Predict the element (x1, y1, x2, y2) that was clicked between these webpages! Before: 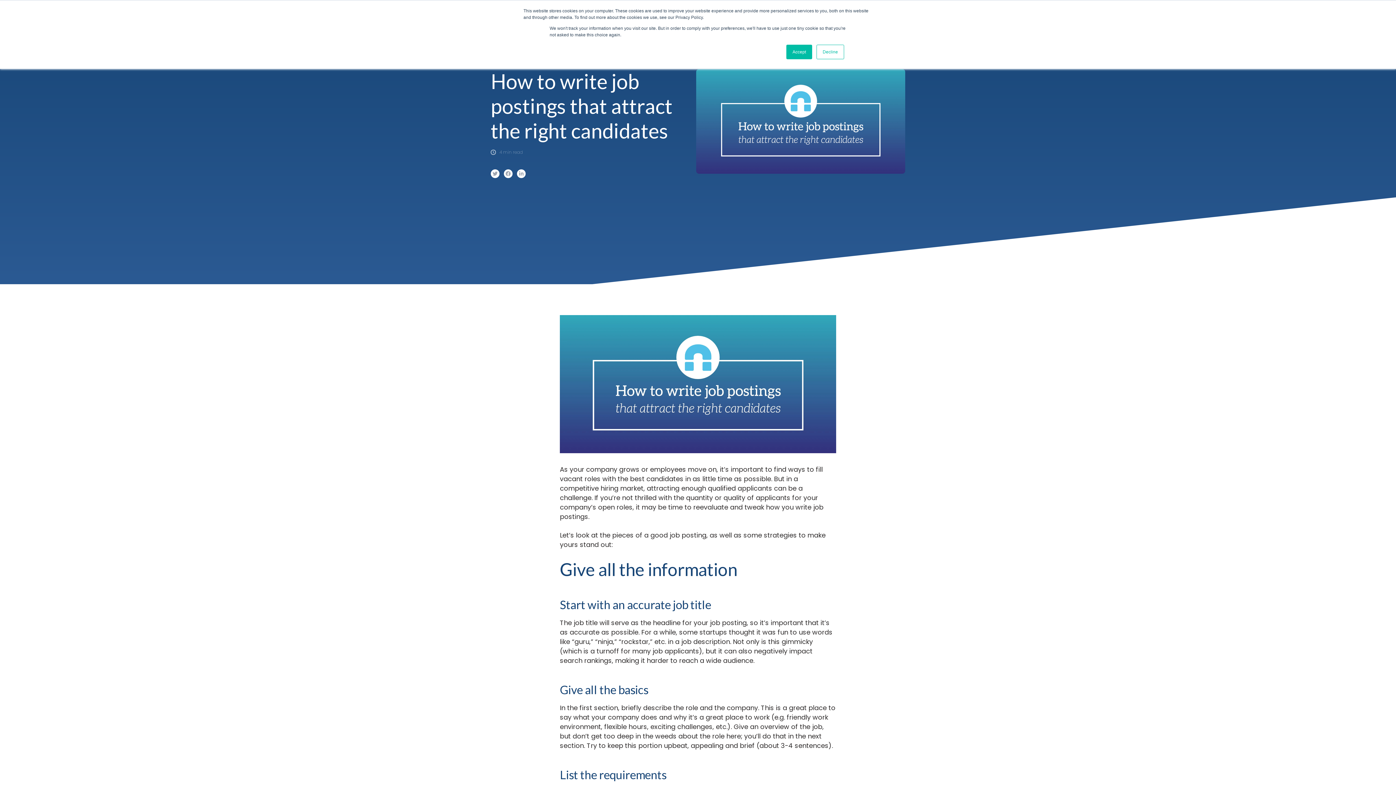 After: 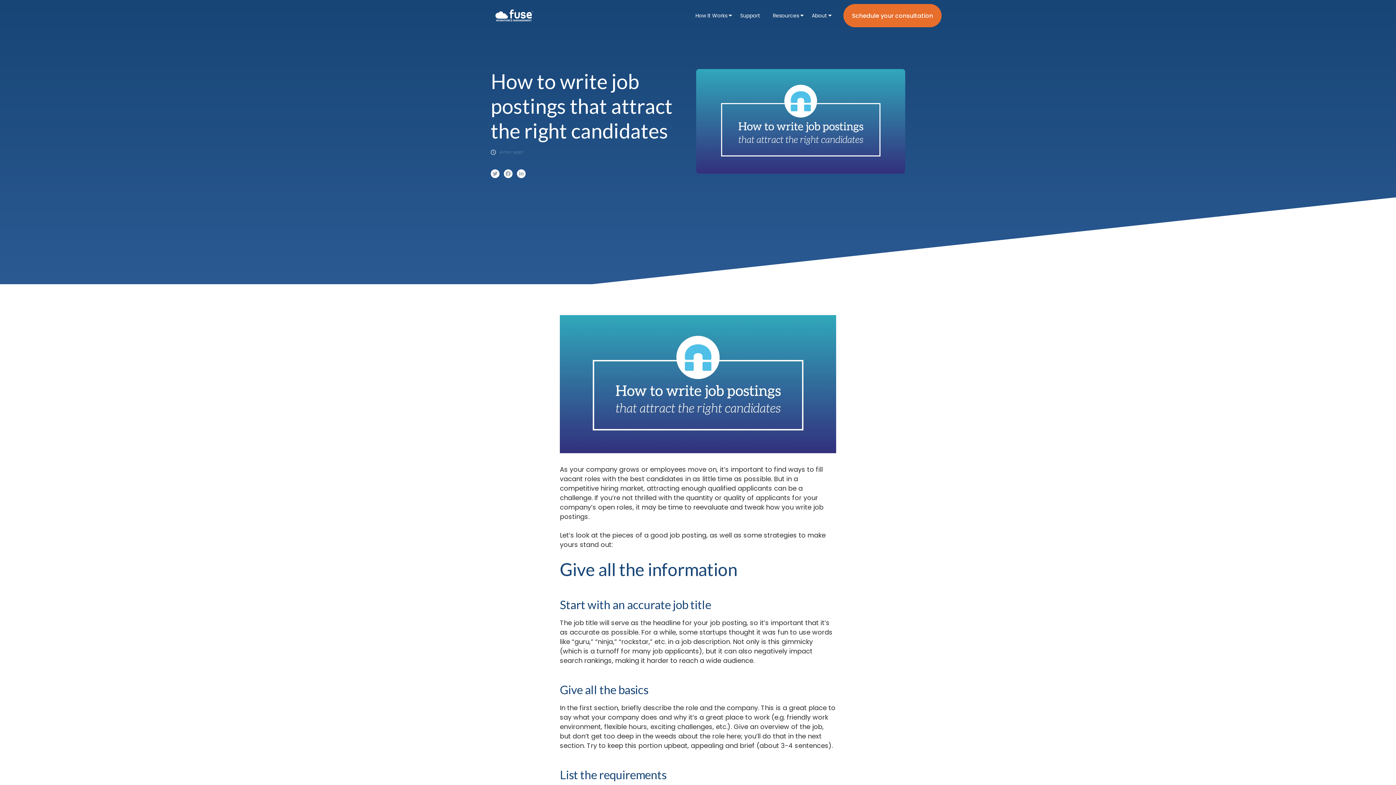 Action: bbox: (816, 44, 844, 59) label: Decline